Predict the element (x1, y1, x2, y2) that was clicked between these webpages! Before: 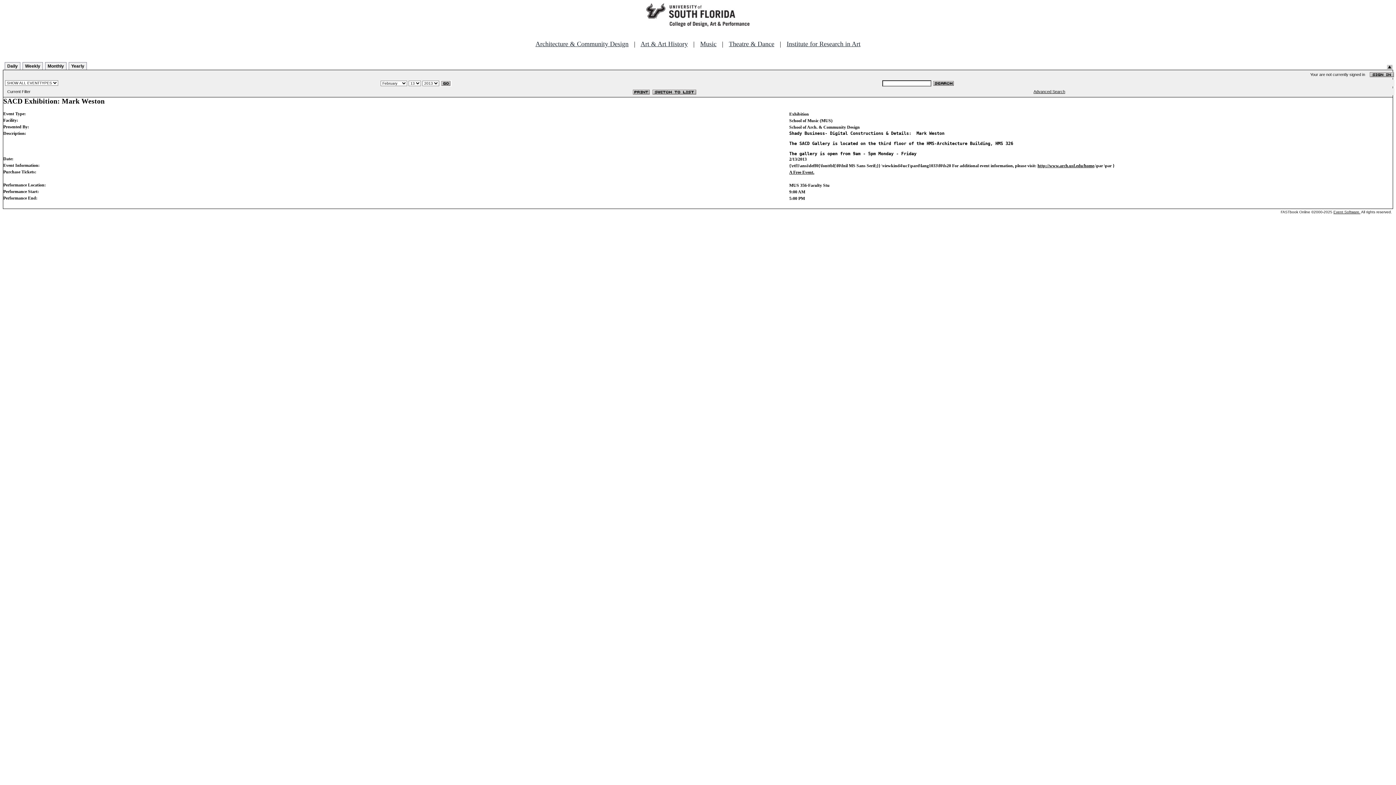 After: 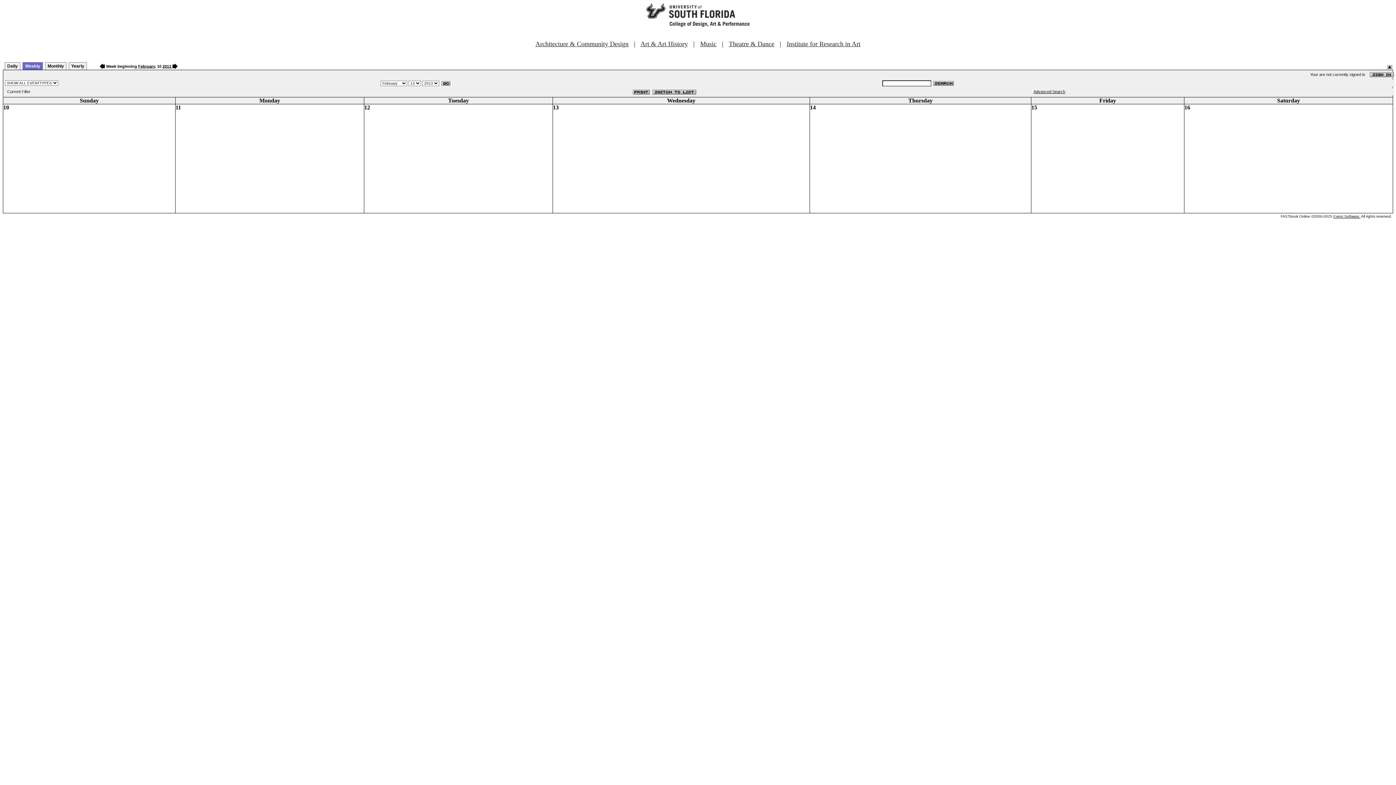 Action: bbox: (22, 62, 42, 69) label: Weekly